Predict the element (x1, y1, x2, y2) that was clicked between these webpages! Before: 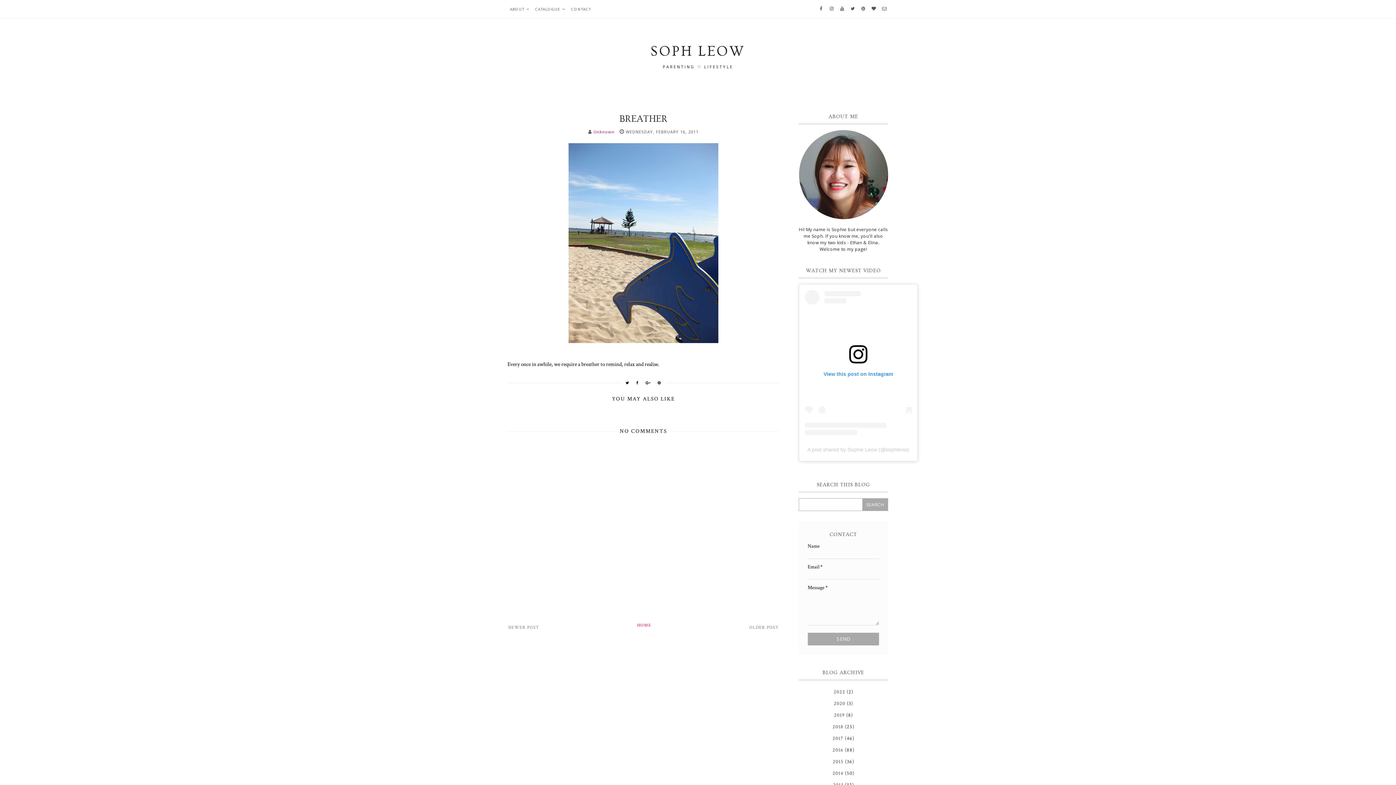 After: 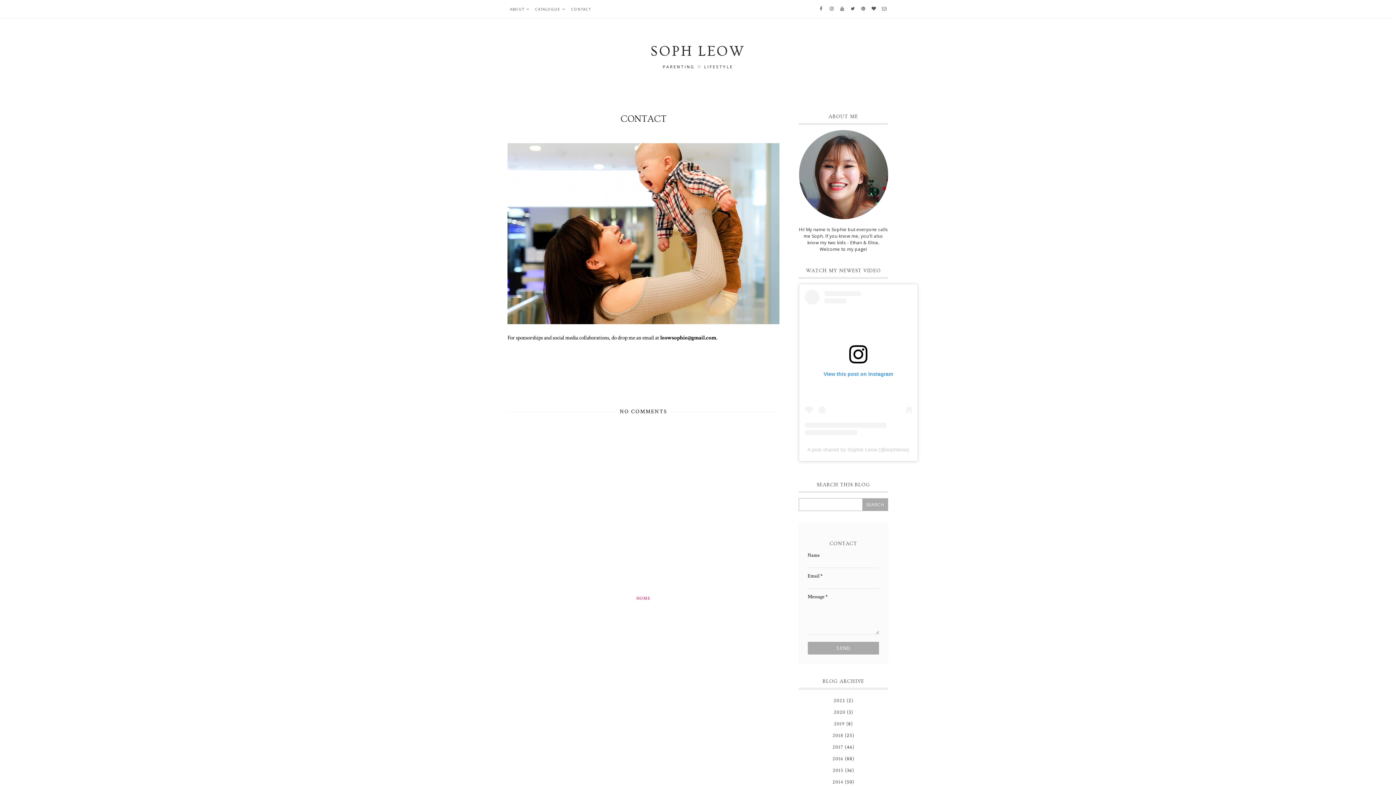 Action: bbox: (568, 0, 593, 18) label: CONTACT